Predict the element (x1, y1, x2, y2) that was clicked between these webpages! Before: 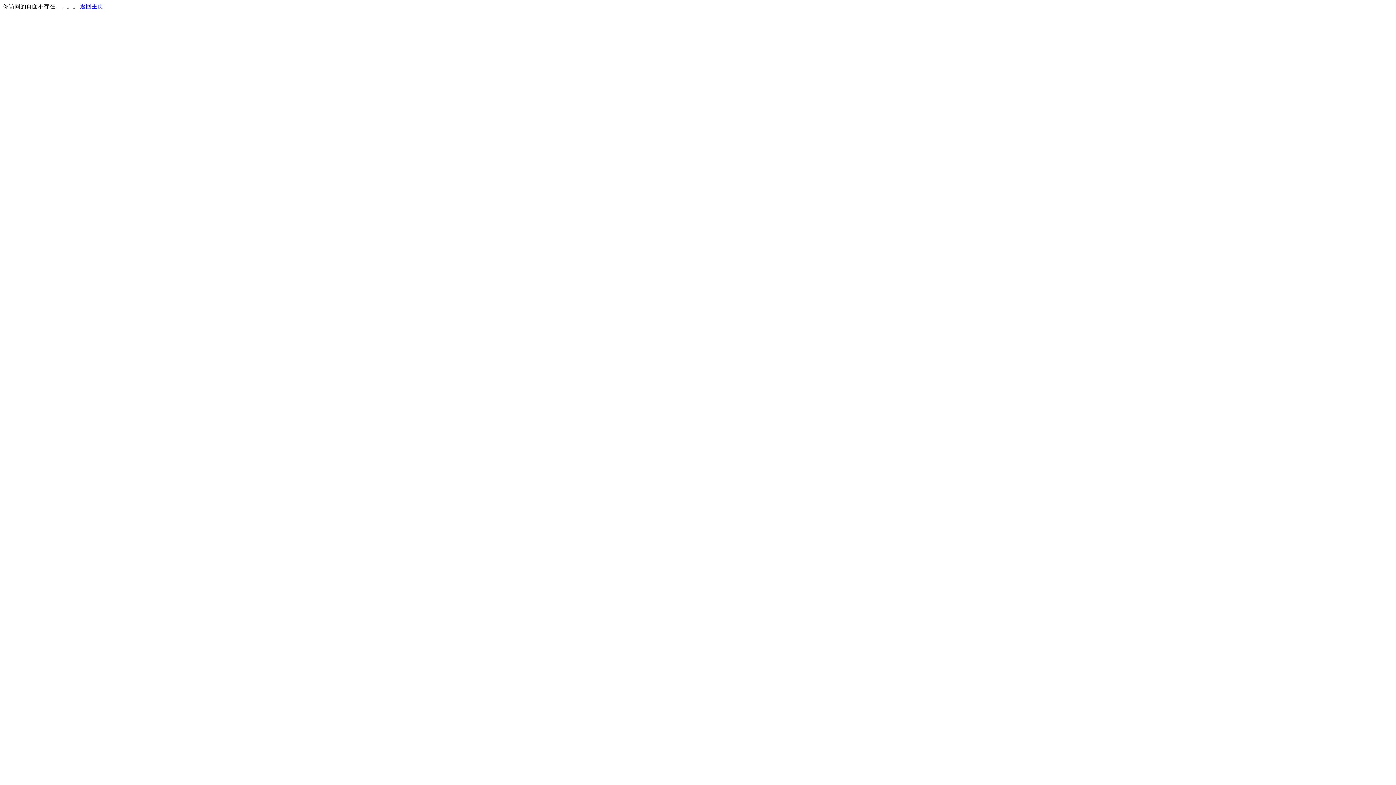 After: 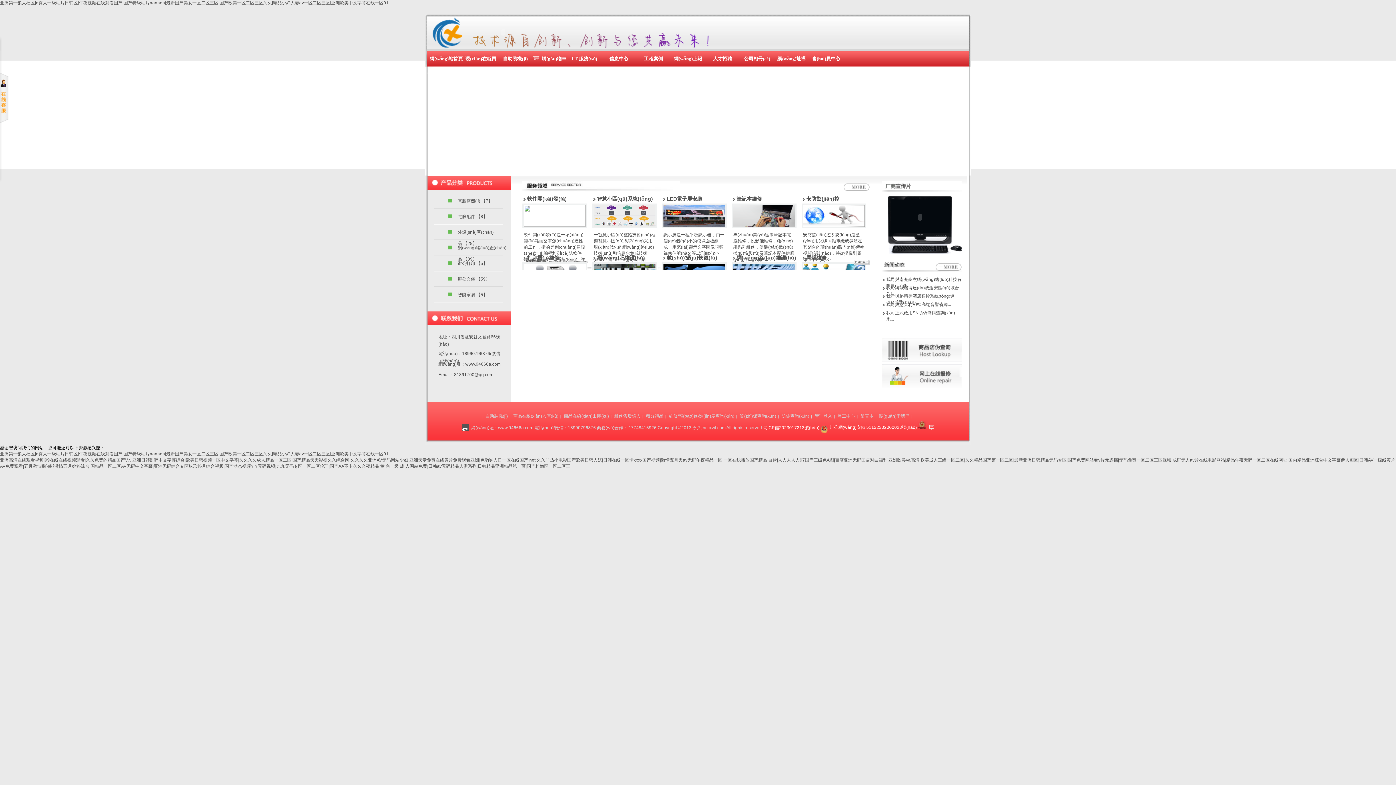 Action: bbox: (80, 3, 103, 9) label: 返回主页